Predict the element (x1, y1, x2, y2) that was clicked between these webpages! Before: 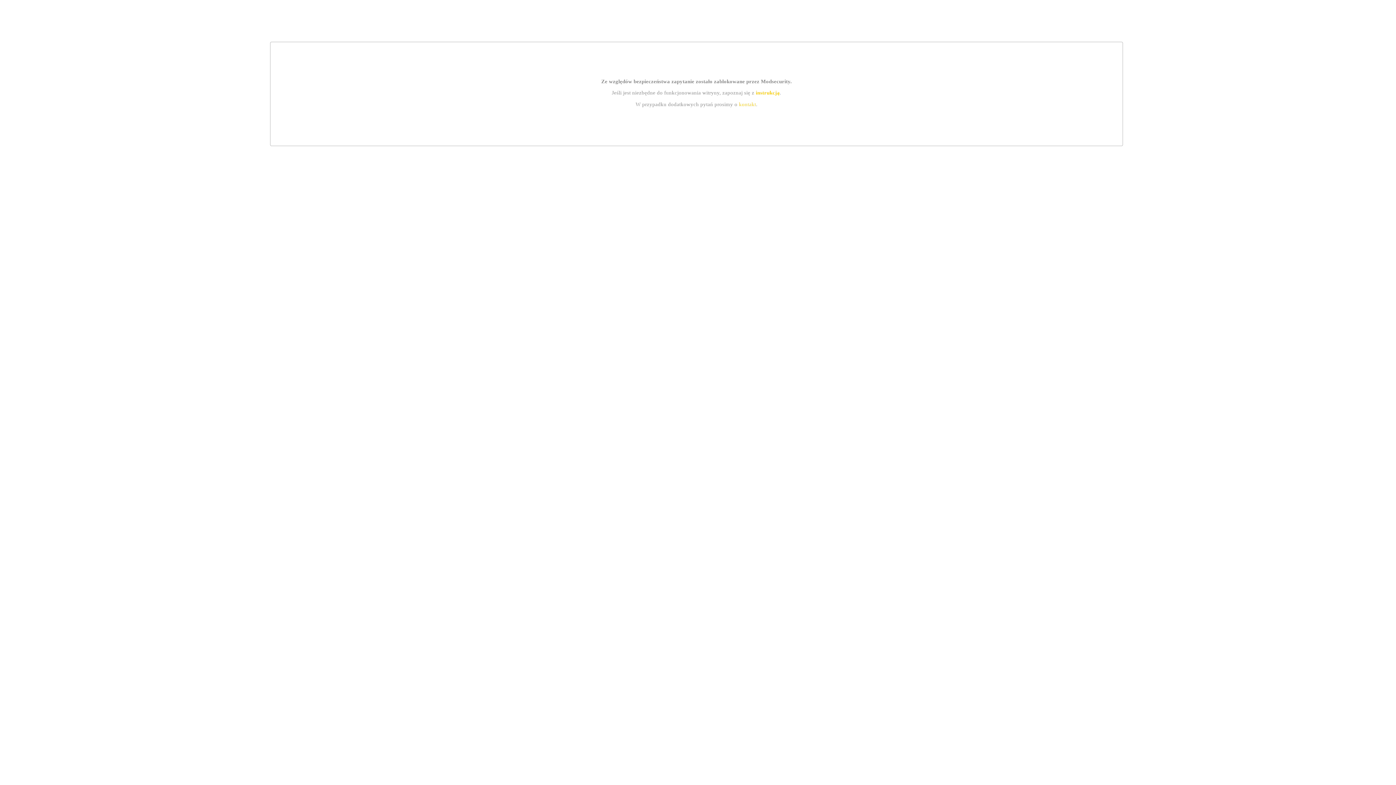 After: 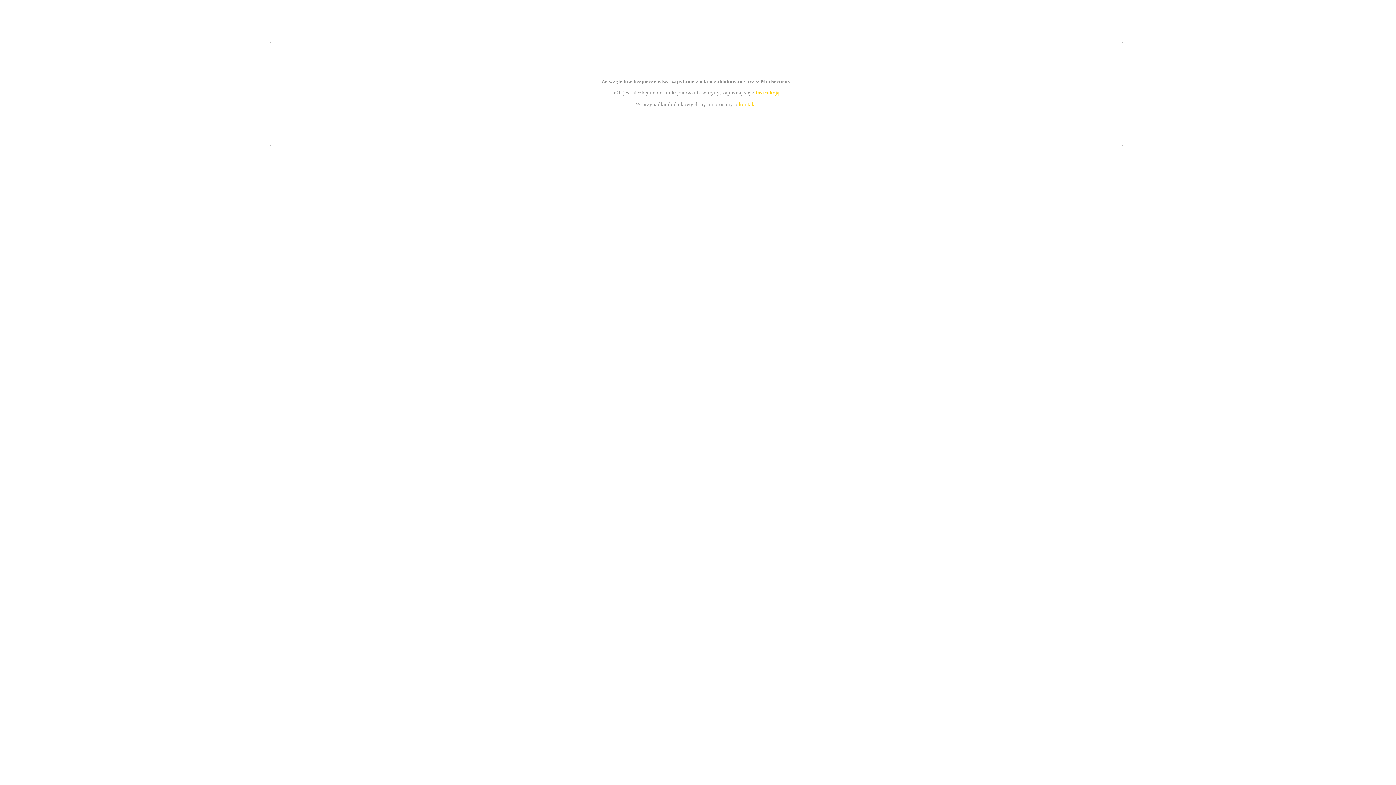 Action: label: kontakt bbox: (739, 101, 756, 107)